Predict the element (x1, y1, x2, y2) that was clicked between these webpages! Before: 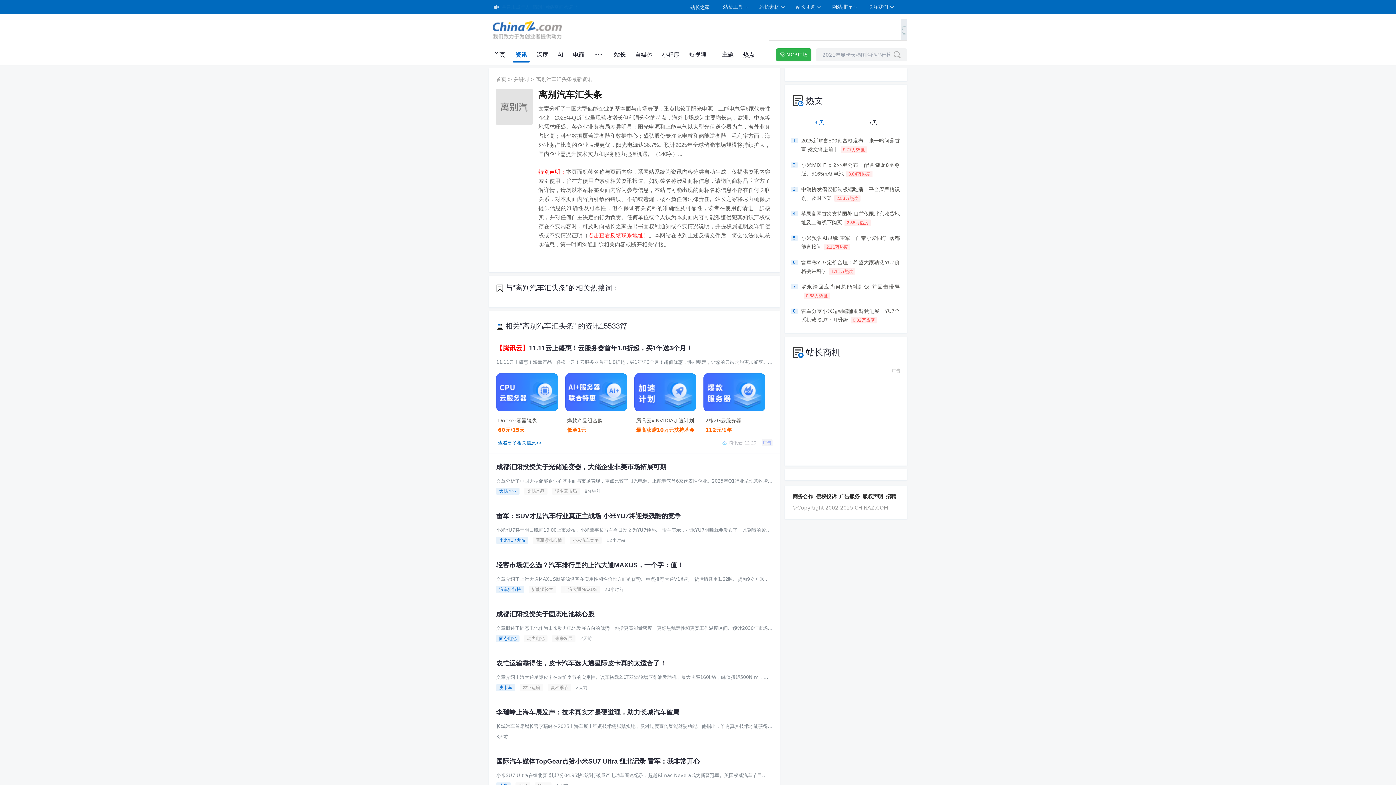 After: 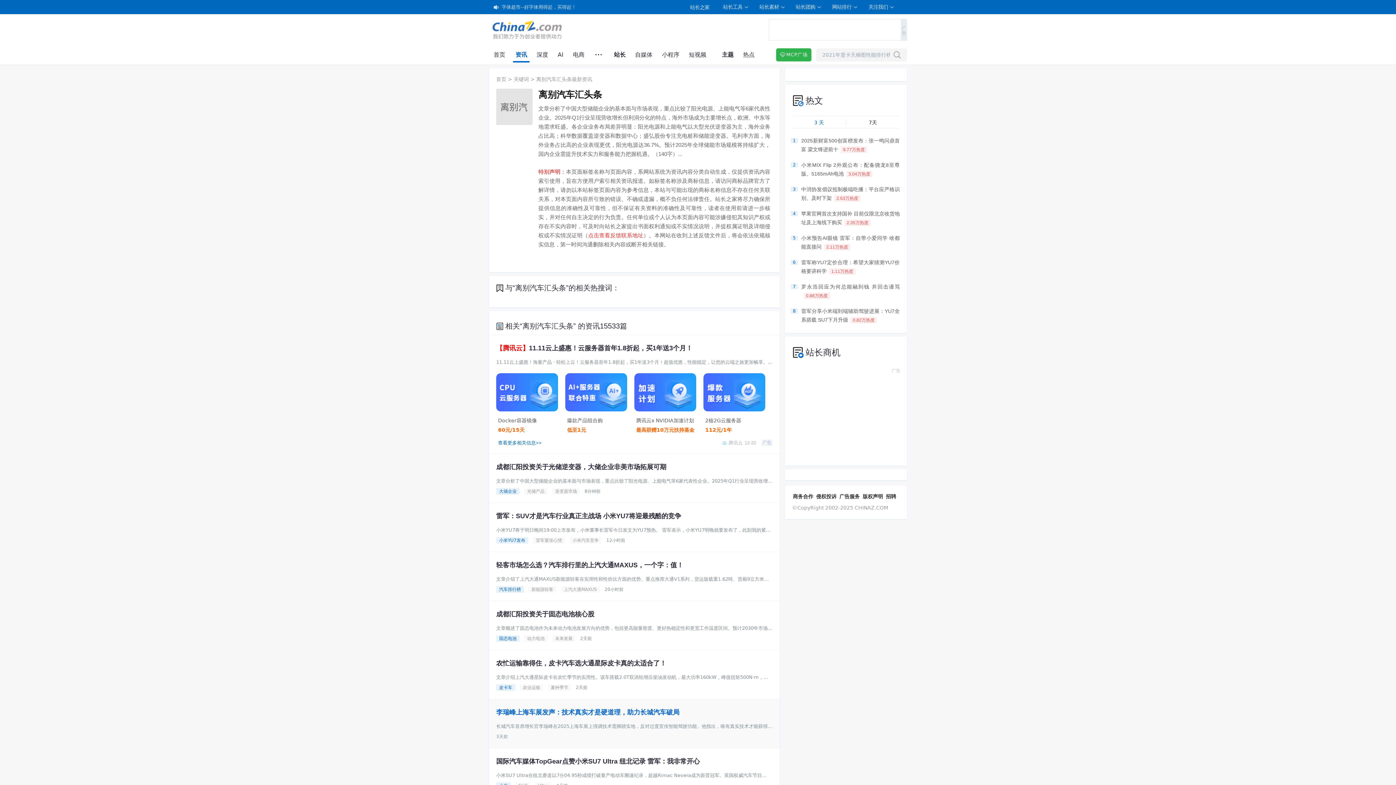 Action: bbox: (496, 708, 745, 717) label: 李瑞峰上海车展发声：技术真实才是硬道理，助力长城汽车破局